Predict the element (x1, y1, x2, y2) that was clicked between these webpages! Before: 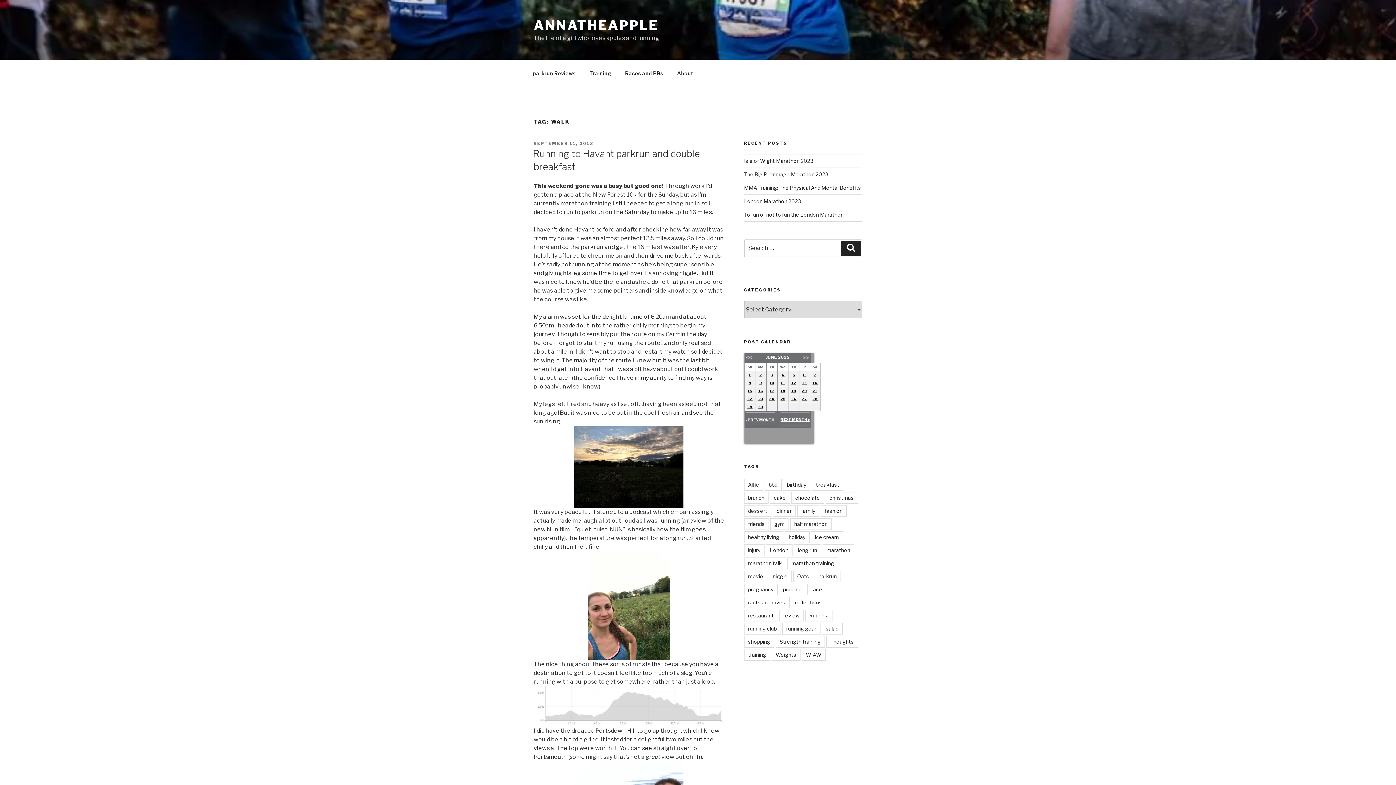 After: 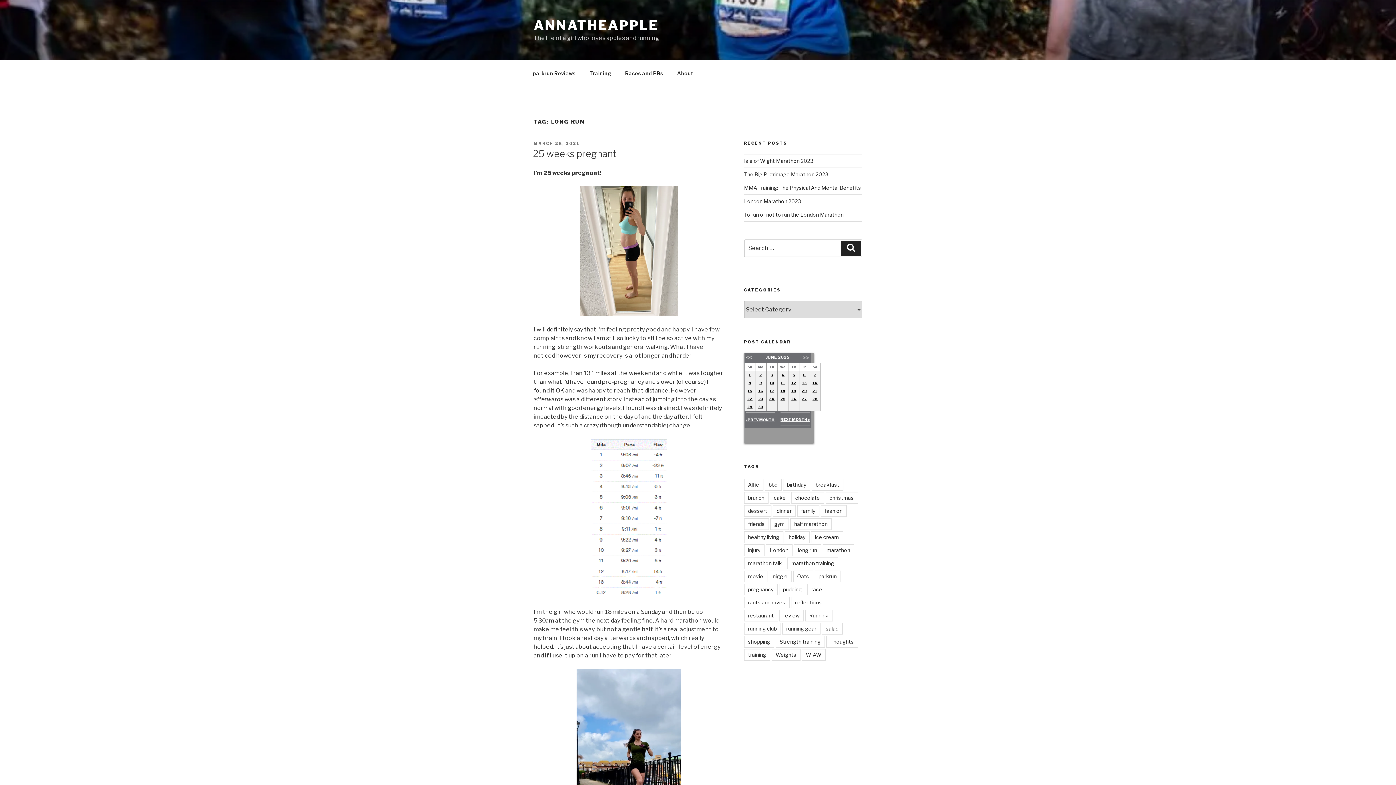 Action: bbox: (794, 544, 821, 556) label: long run